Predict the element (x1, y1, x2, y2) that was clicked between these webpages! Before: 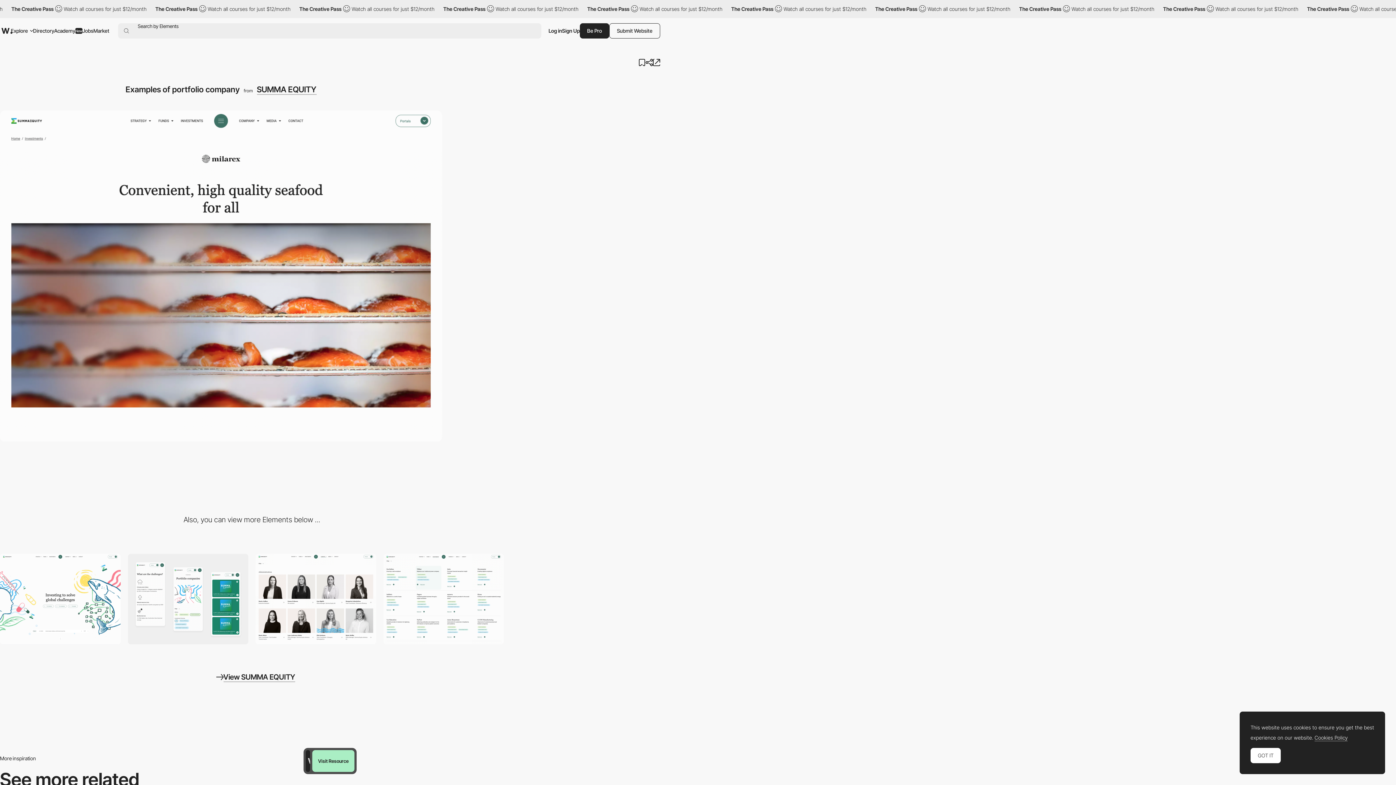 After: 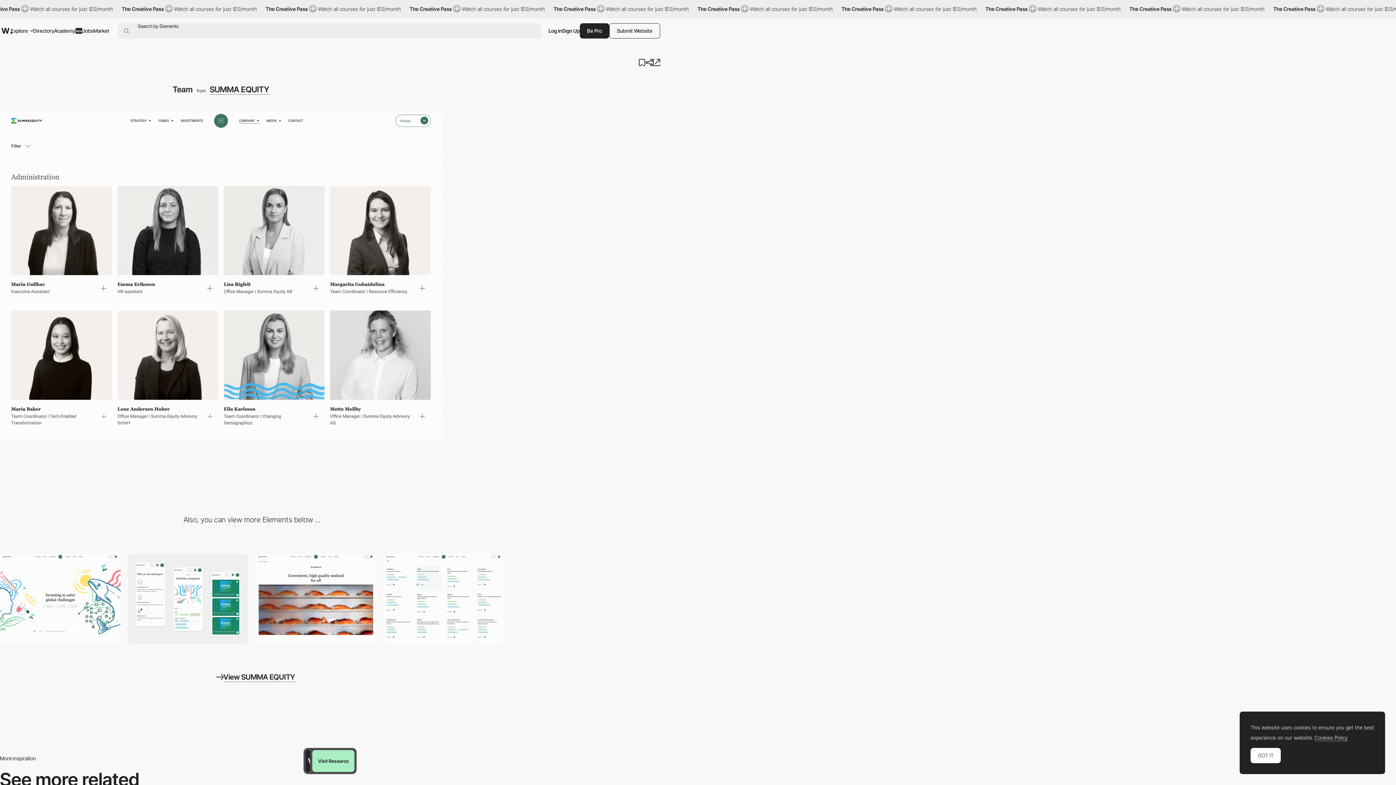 Action: label: Team bbox: (255, 554, 376, 644)